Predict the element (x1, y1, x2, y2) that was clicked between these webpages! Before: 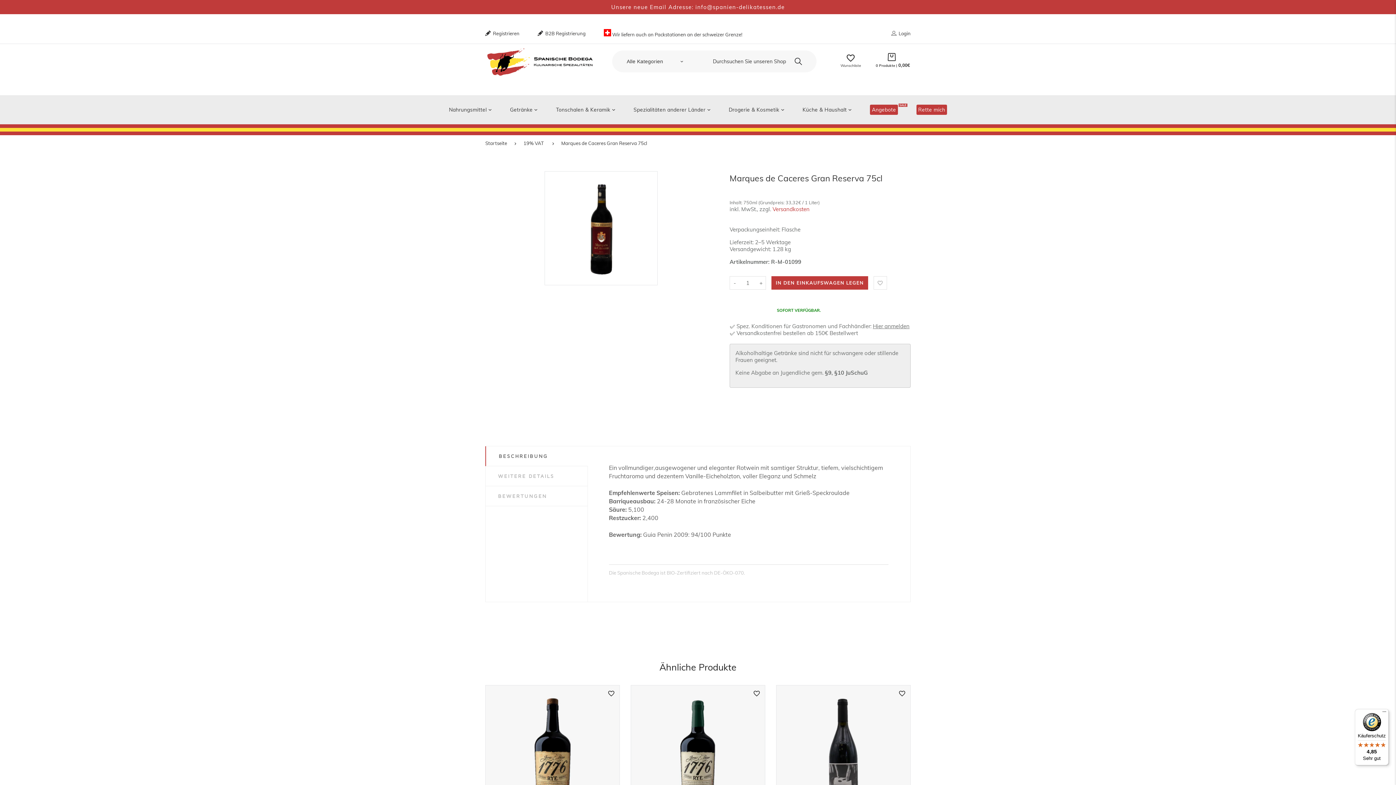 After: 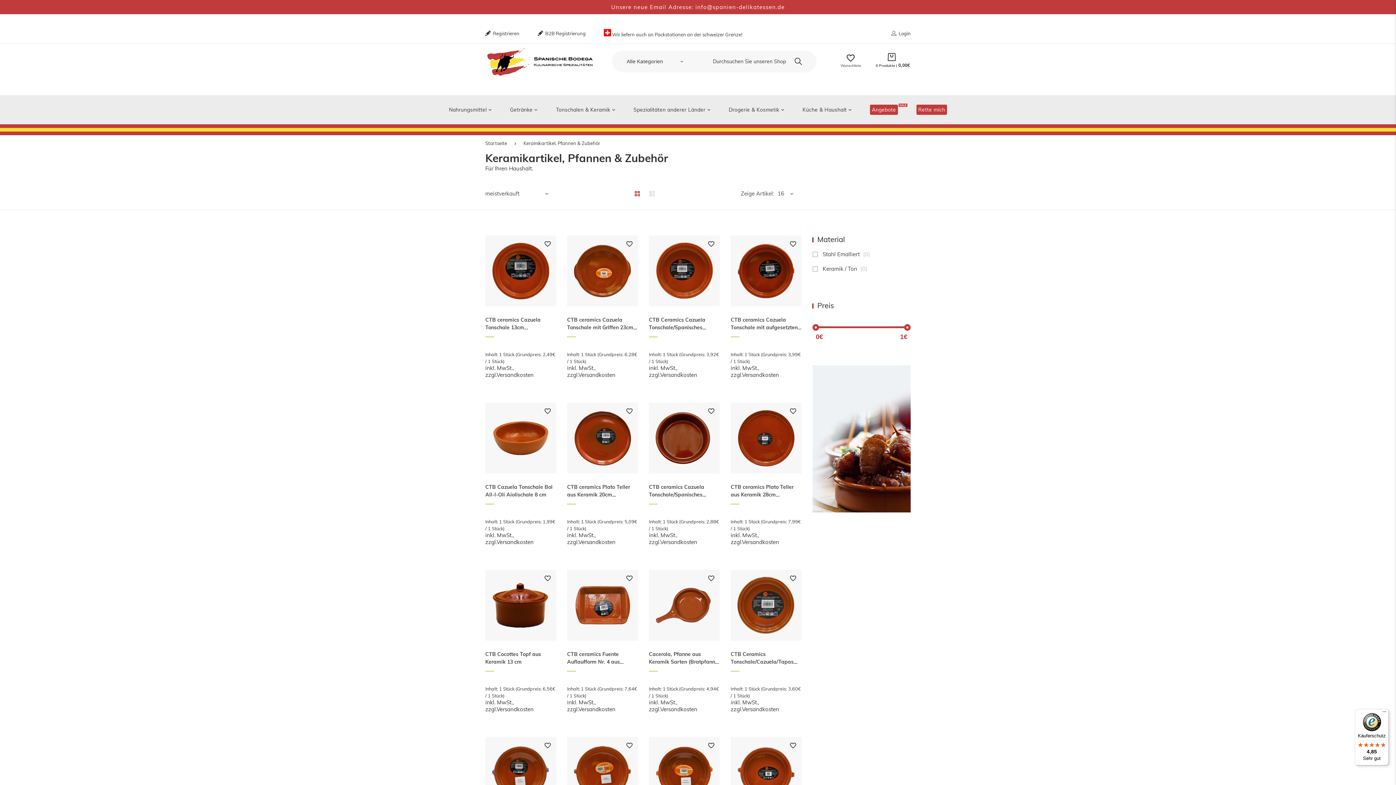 Action: label: Tonschalen & Keramik bbox: (548, 97, 622, 122)